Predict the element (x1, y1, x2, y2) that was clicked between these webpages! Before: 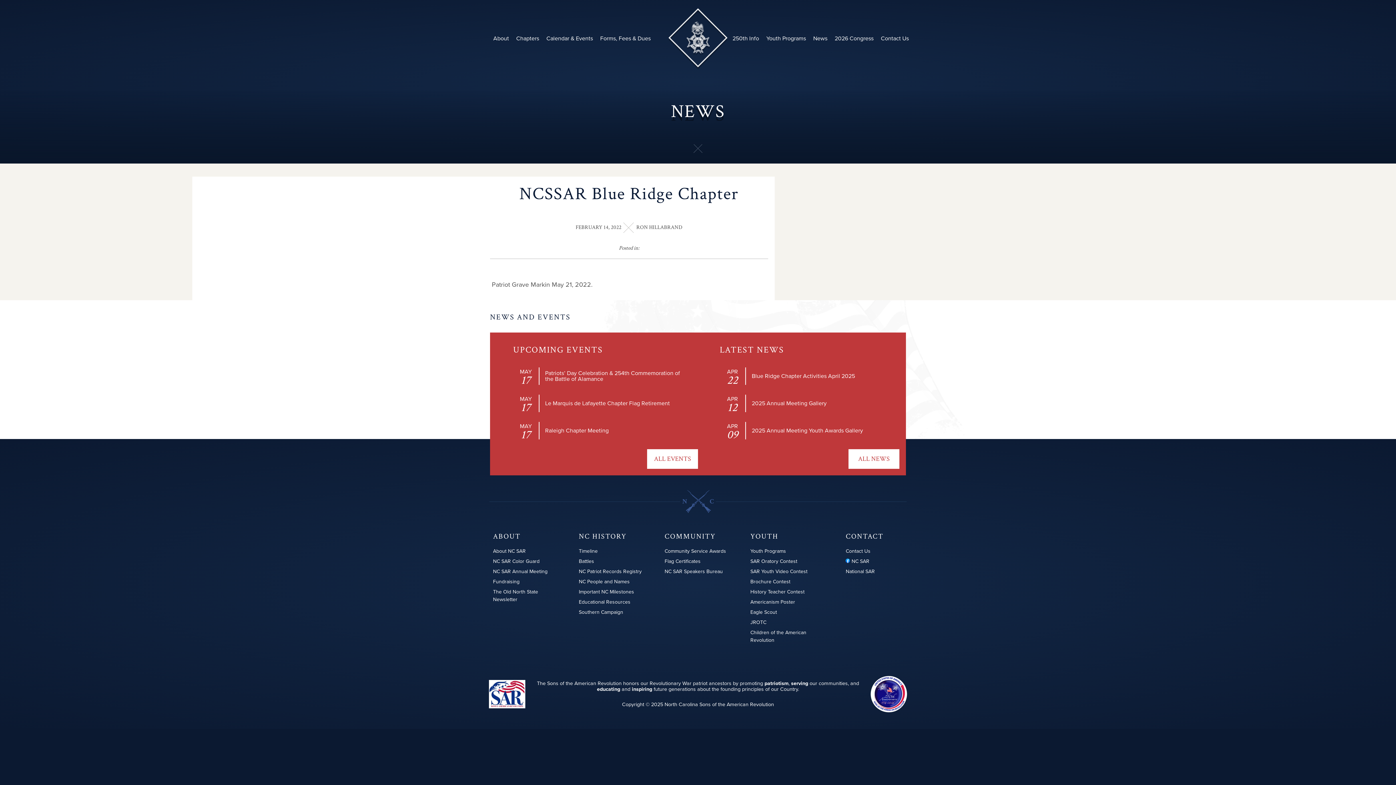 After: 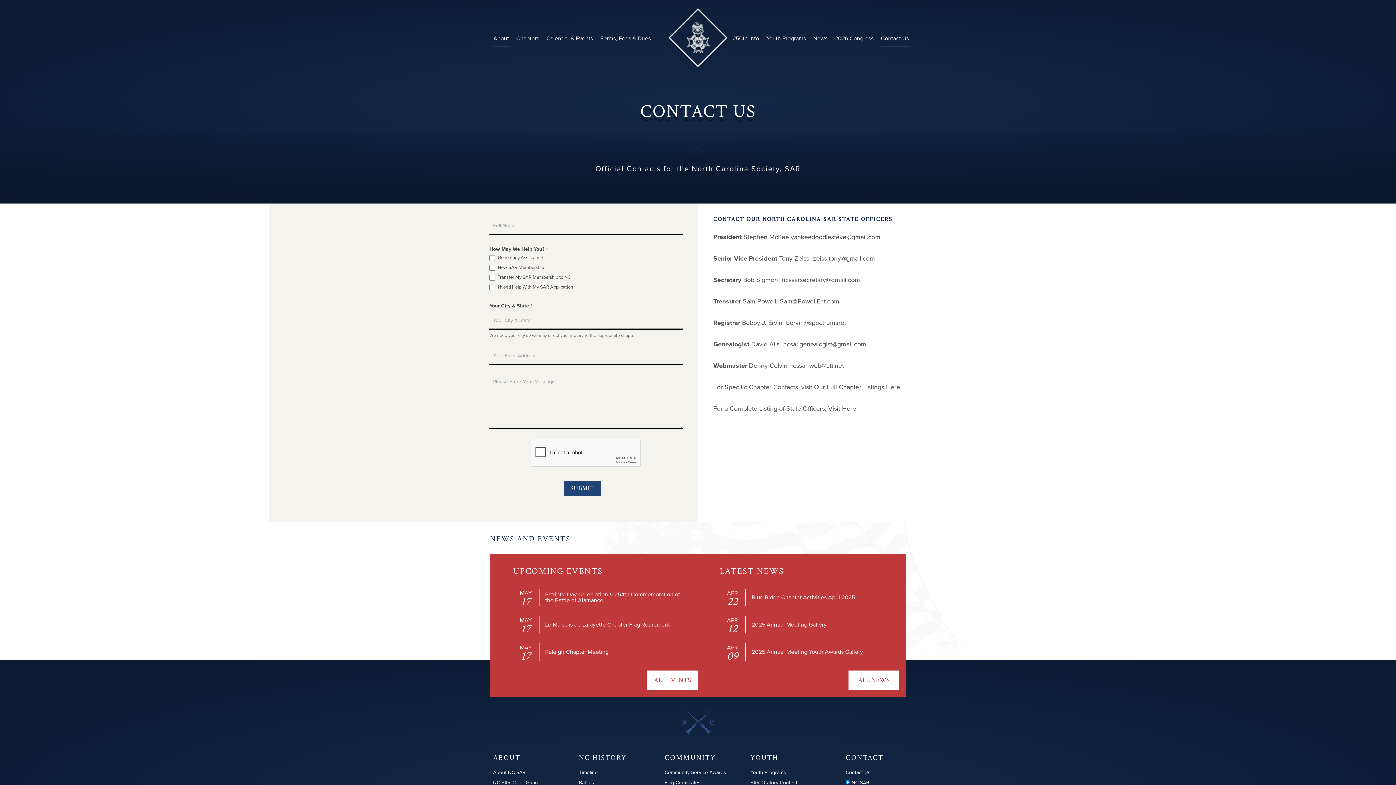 Action: label: Contact Us bbox: (881, 30, 909, 47)